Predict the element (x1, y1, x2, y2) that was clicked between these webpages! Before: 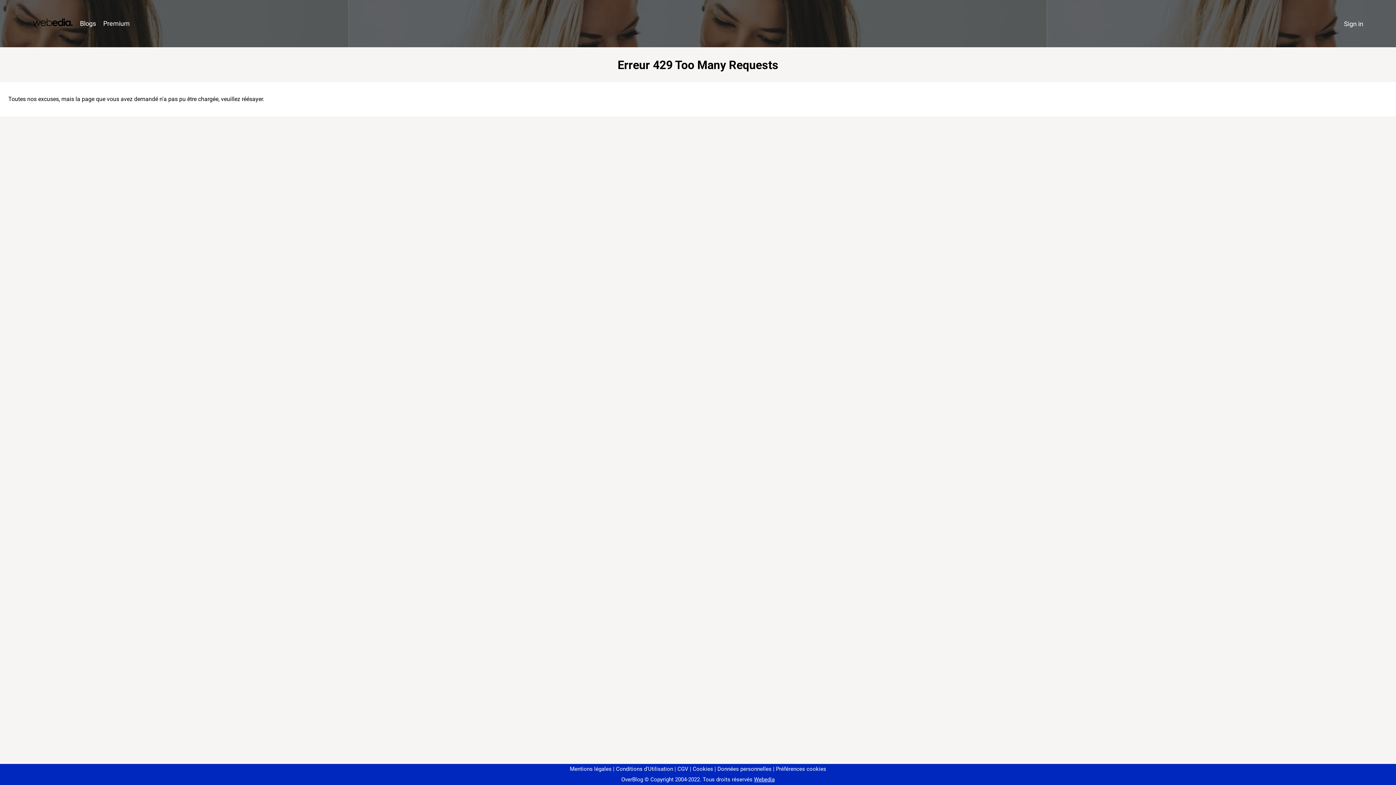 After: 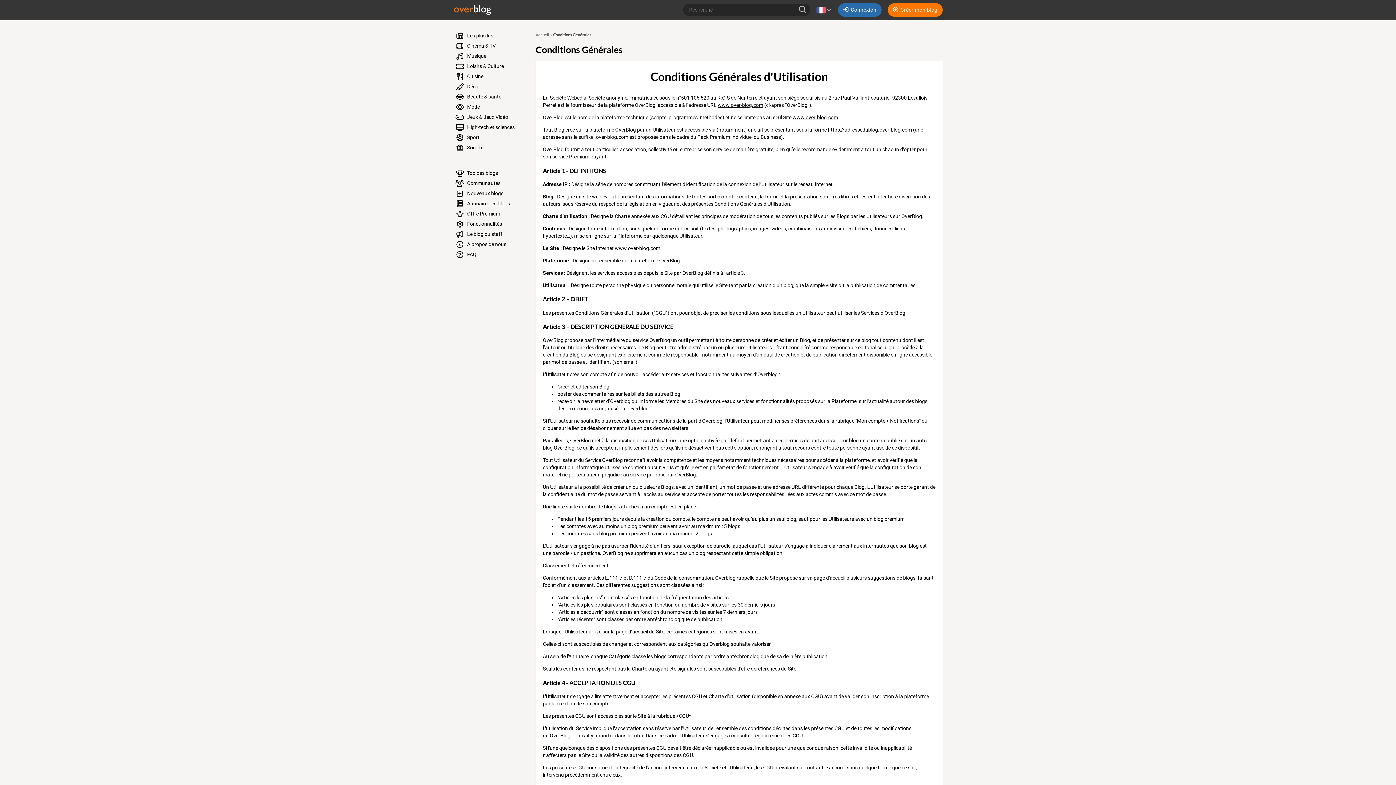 Action: label: Conditions d'Utilisation bbox: (613, 766, 673, 772)